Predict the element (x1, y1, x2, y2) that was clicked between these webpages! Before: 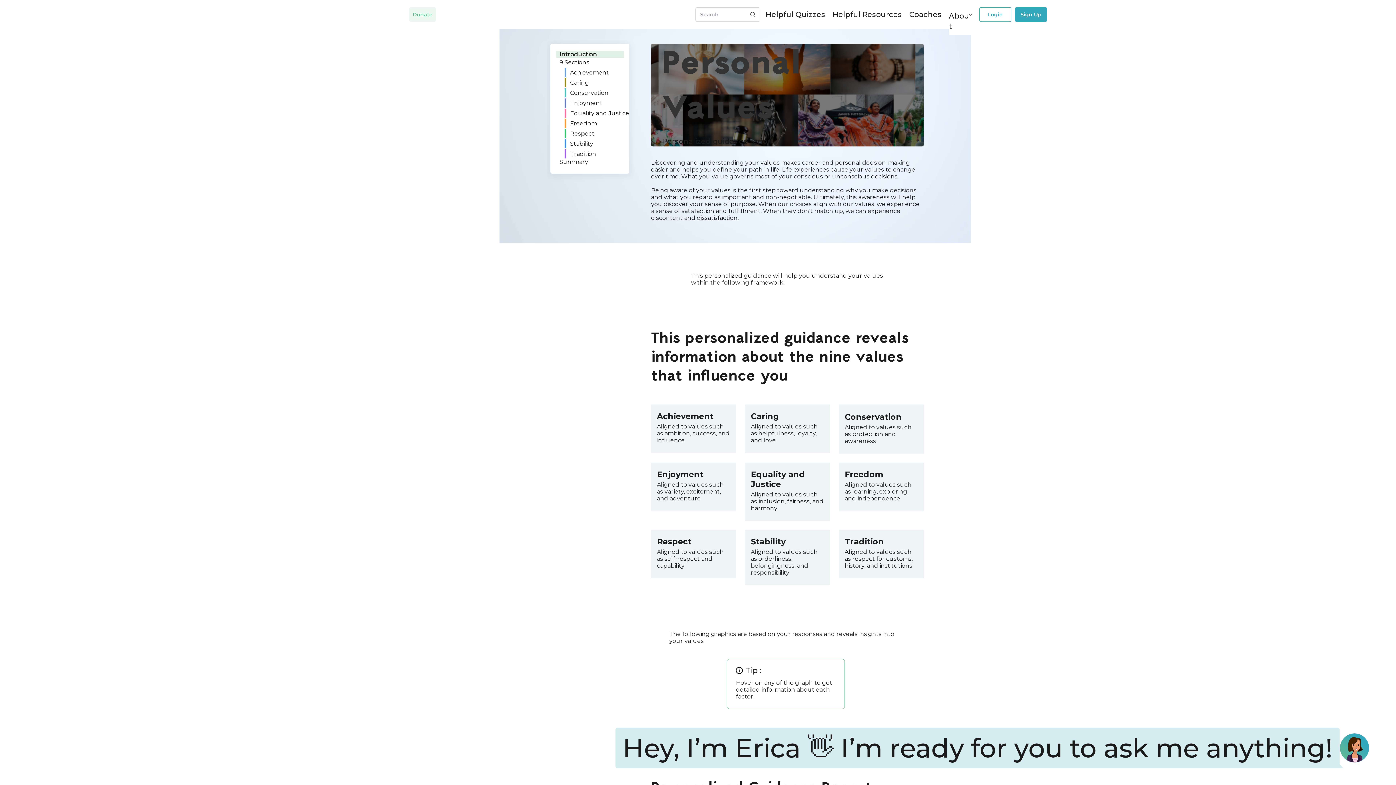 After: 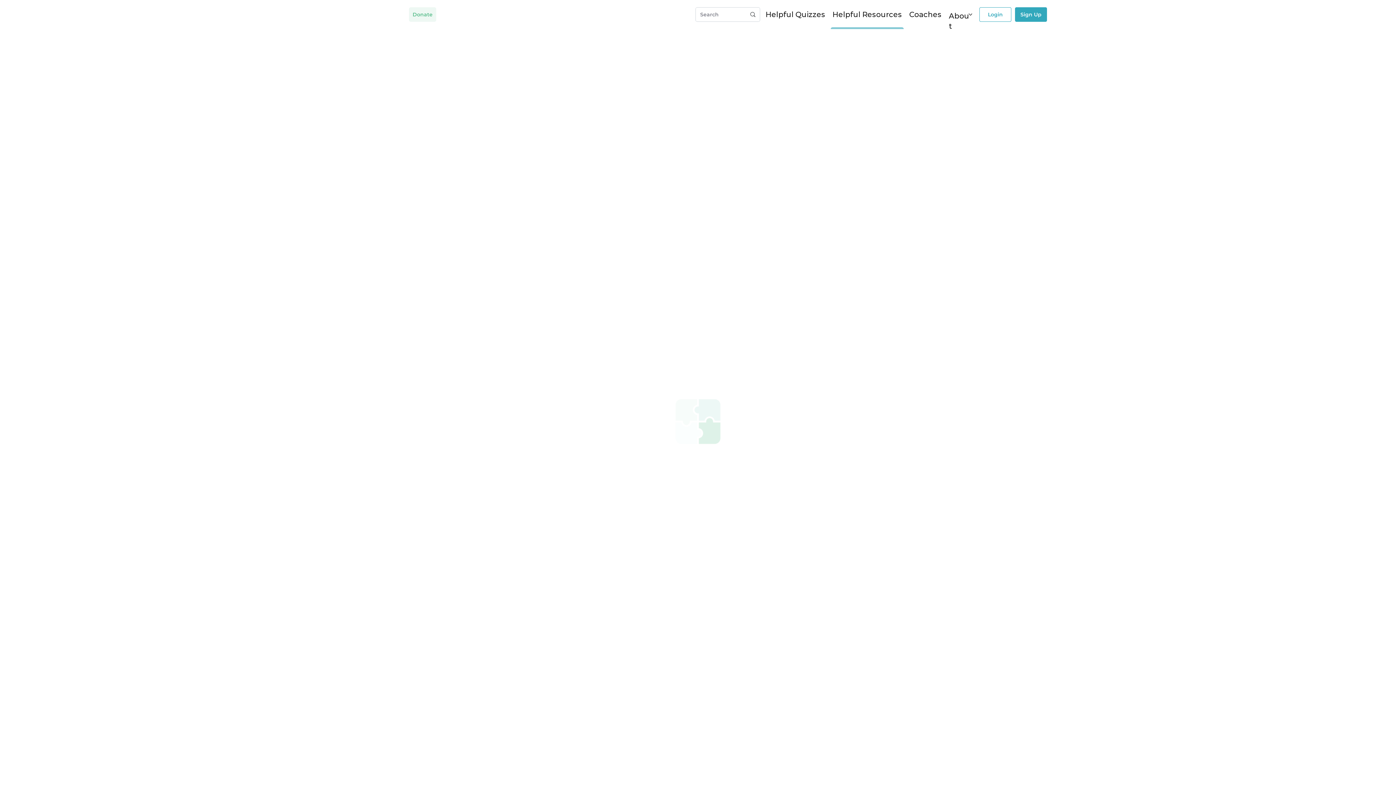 Action: bbox: (832, 10, 902, 18) label: Helpful Resources